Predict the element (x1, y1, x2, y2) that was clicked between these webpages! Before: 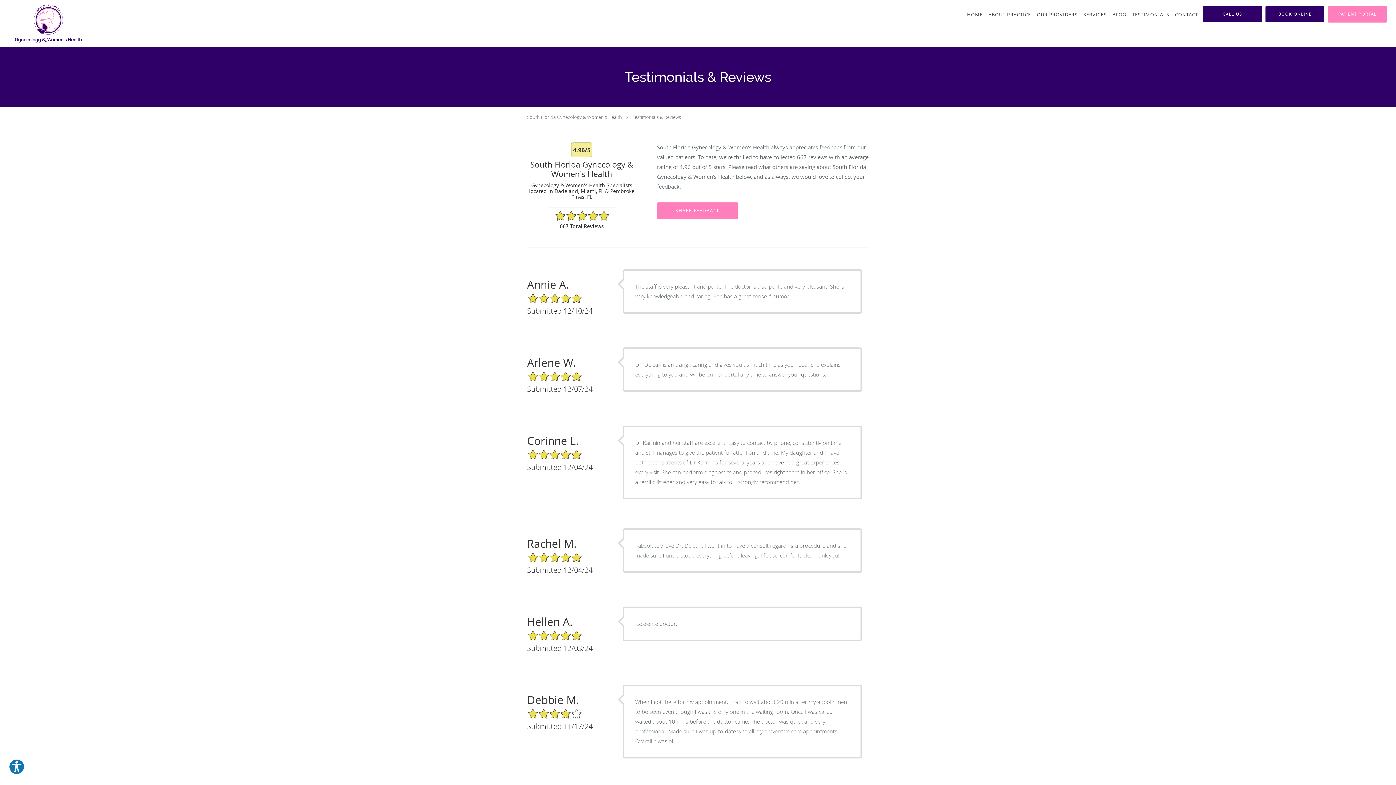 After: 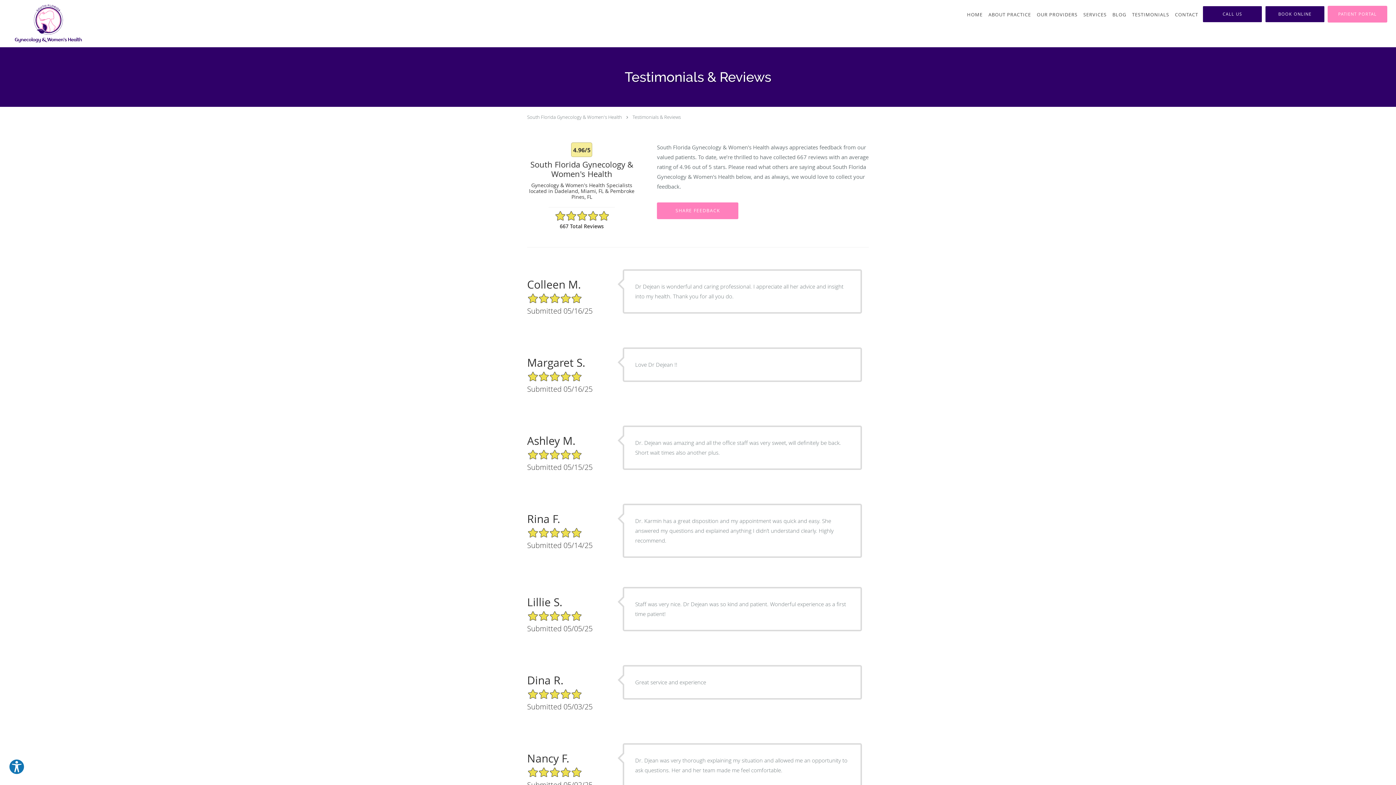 Action: bbox: (1129, 0, 1172, 29) label: TESTIMONIALS